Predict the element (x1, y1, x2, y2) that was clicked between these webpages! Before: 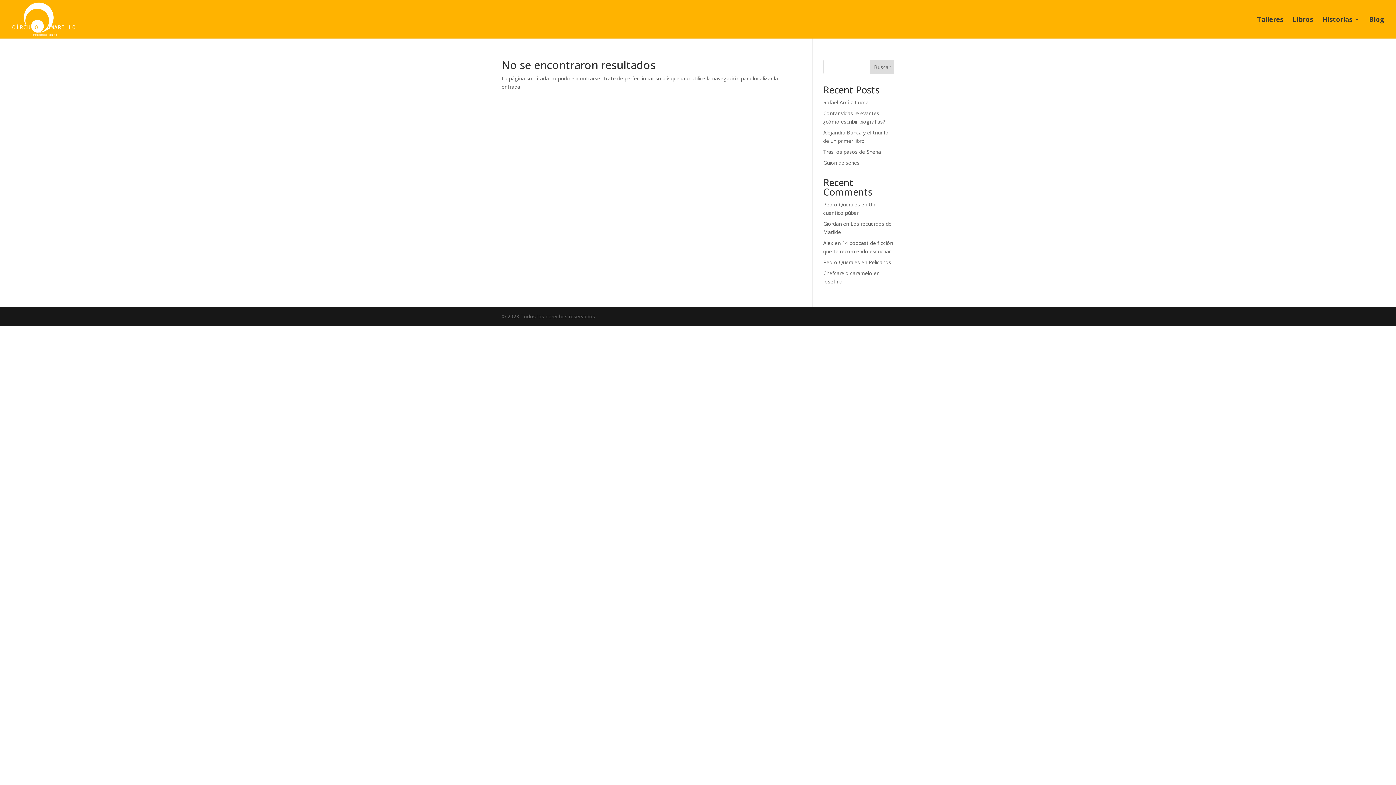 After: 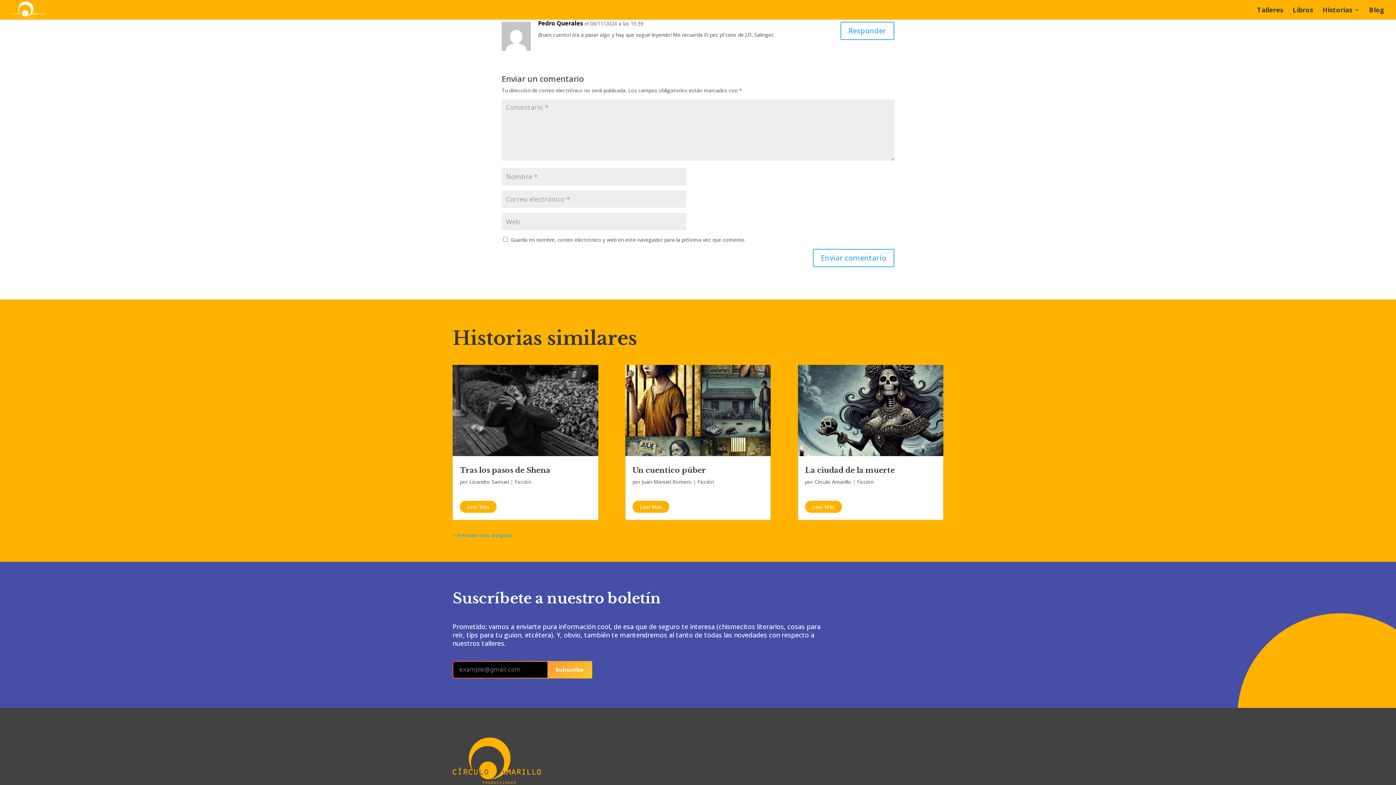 Action: bbox: (868, 258, 891, 265) label: Pelícanos